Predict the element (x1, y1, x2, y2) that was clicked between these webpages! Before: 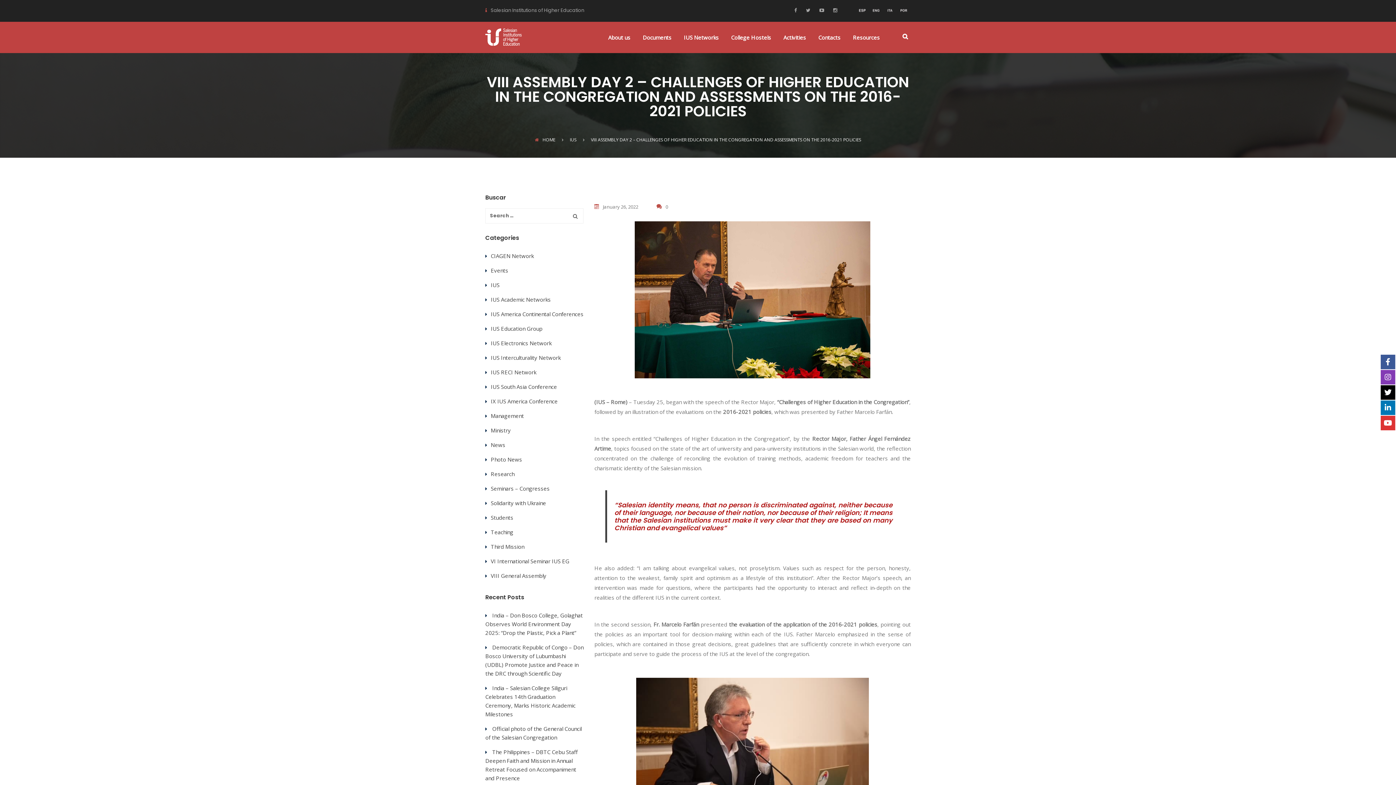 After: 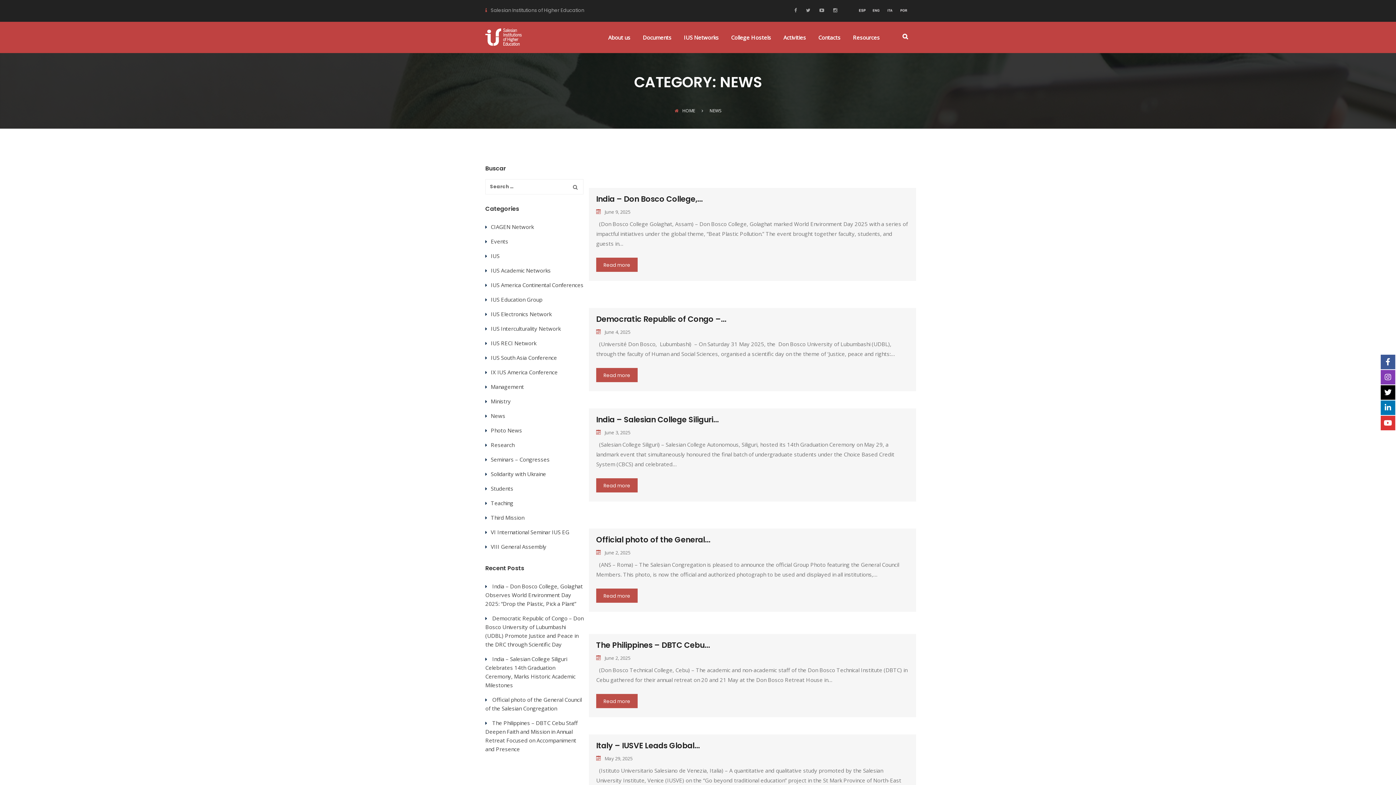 Action: bbox: (490, 441, 505, 448) label: News